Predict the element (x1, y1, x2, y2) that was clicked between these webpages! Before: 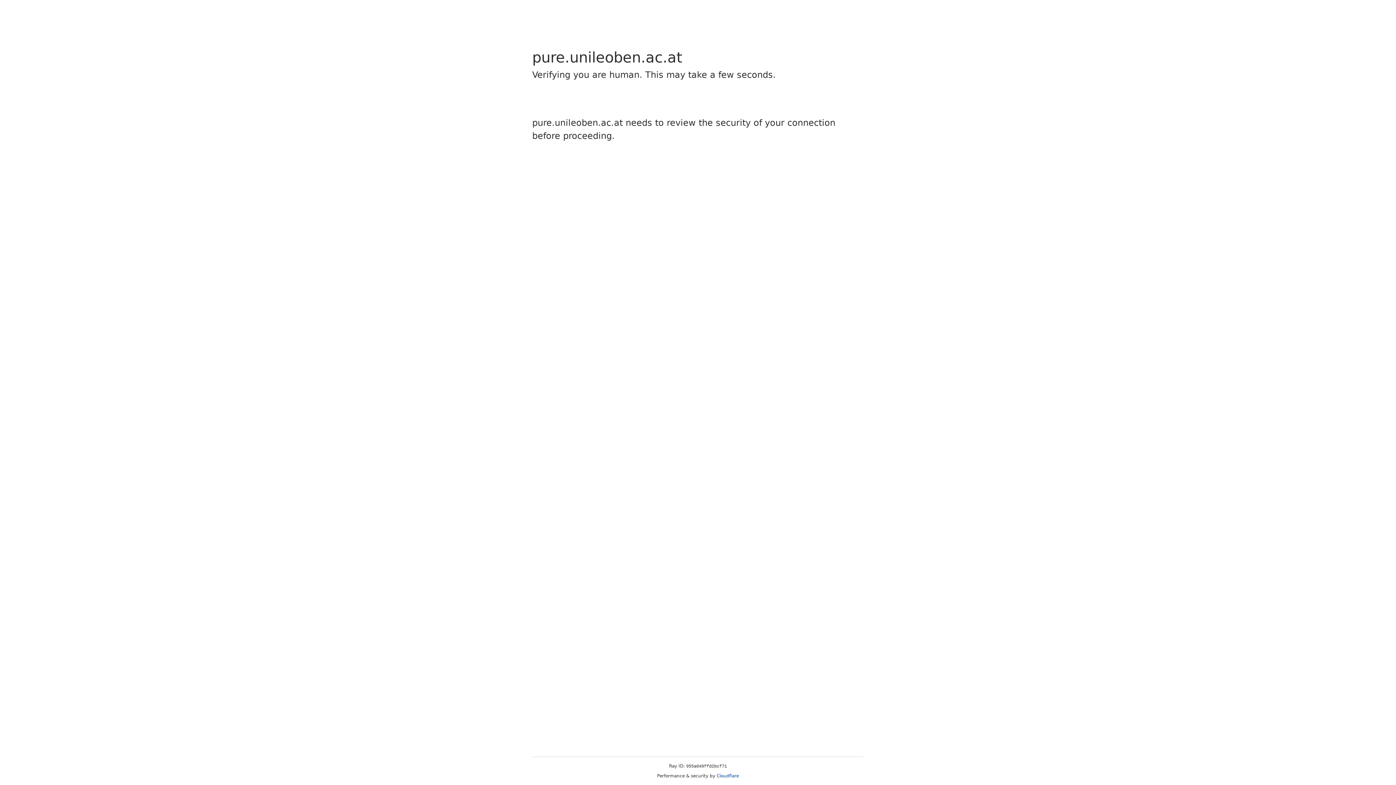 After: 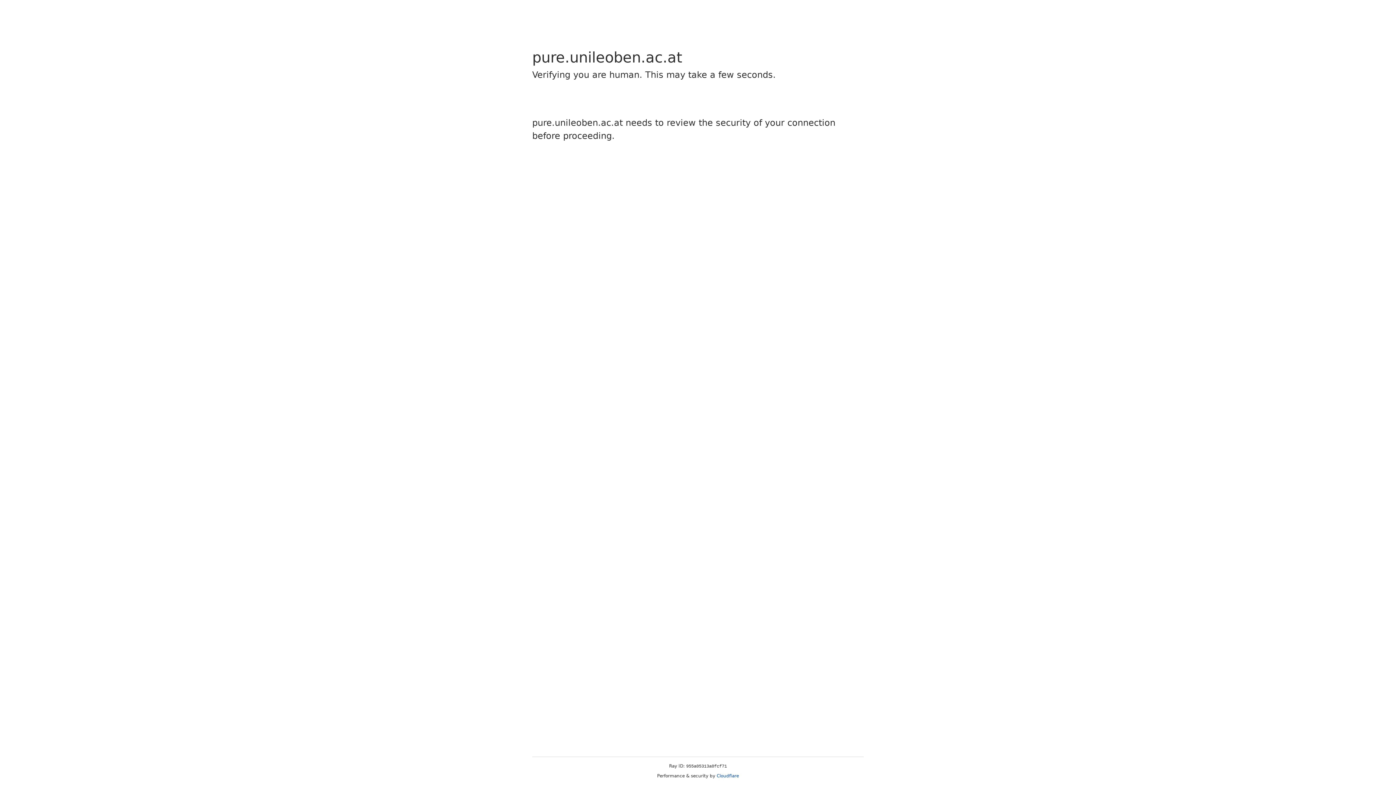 Action: label: Cloudflare bbox: (716, 773, 739, 778)